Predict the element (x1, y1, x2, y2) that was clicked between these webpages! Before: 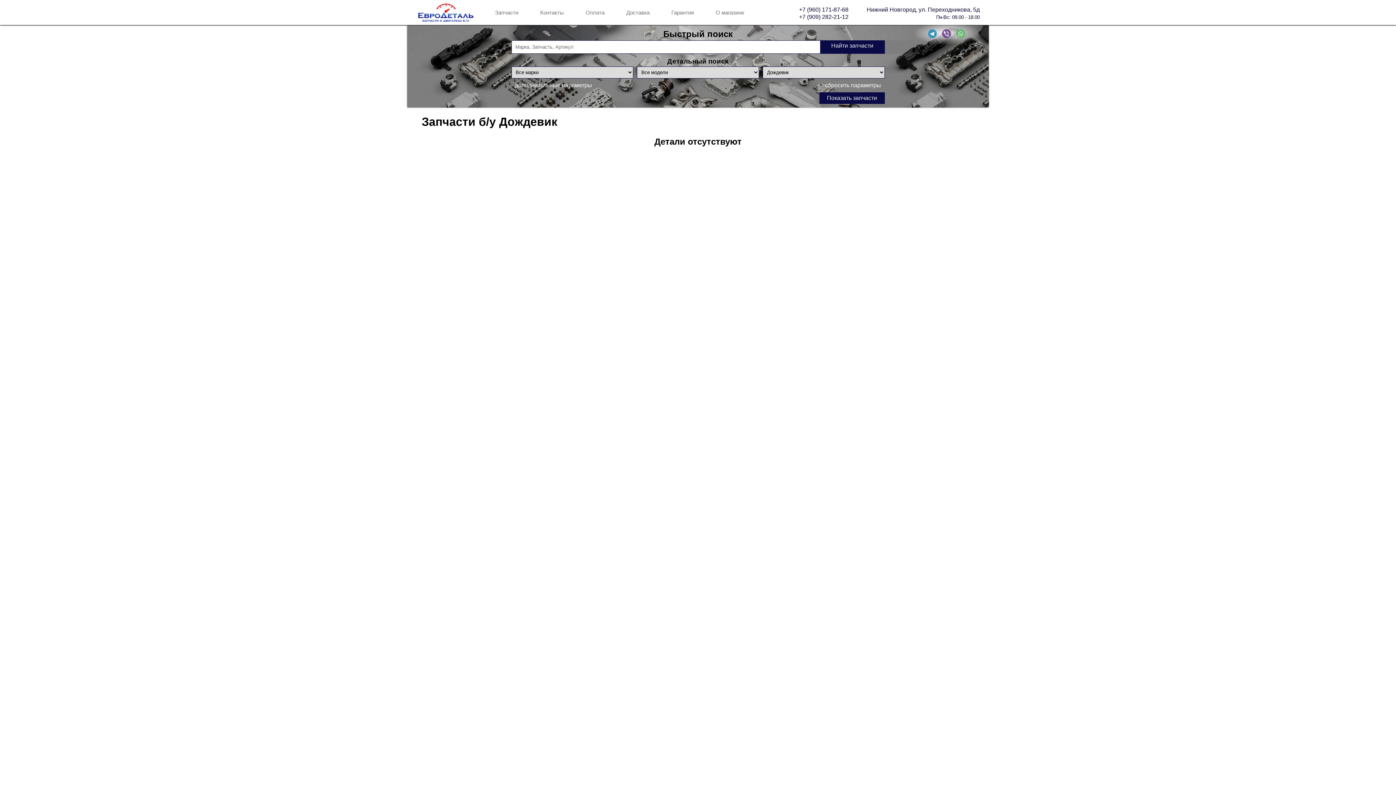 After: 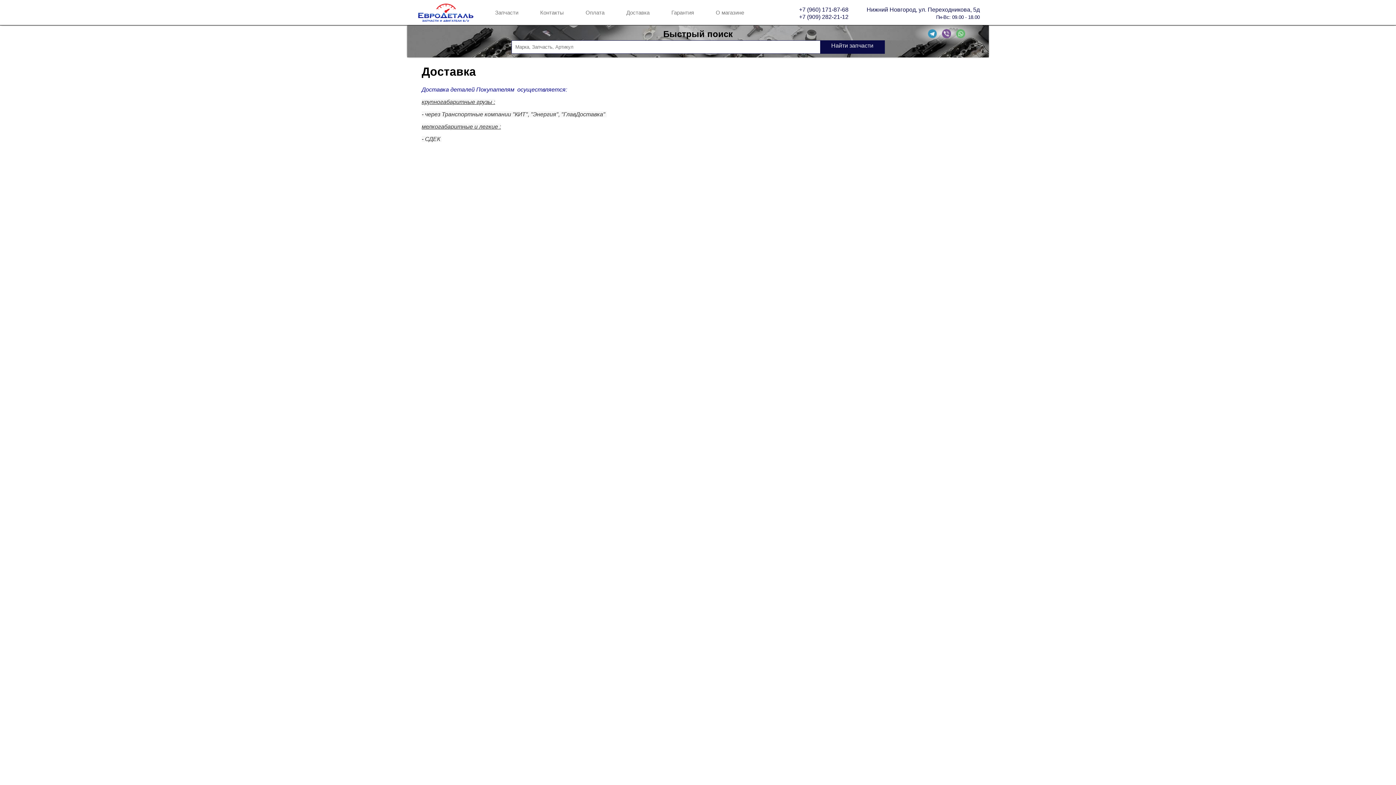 Action: label: Доставка bbox: (615, 5, 660, 19)